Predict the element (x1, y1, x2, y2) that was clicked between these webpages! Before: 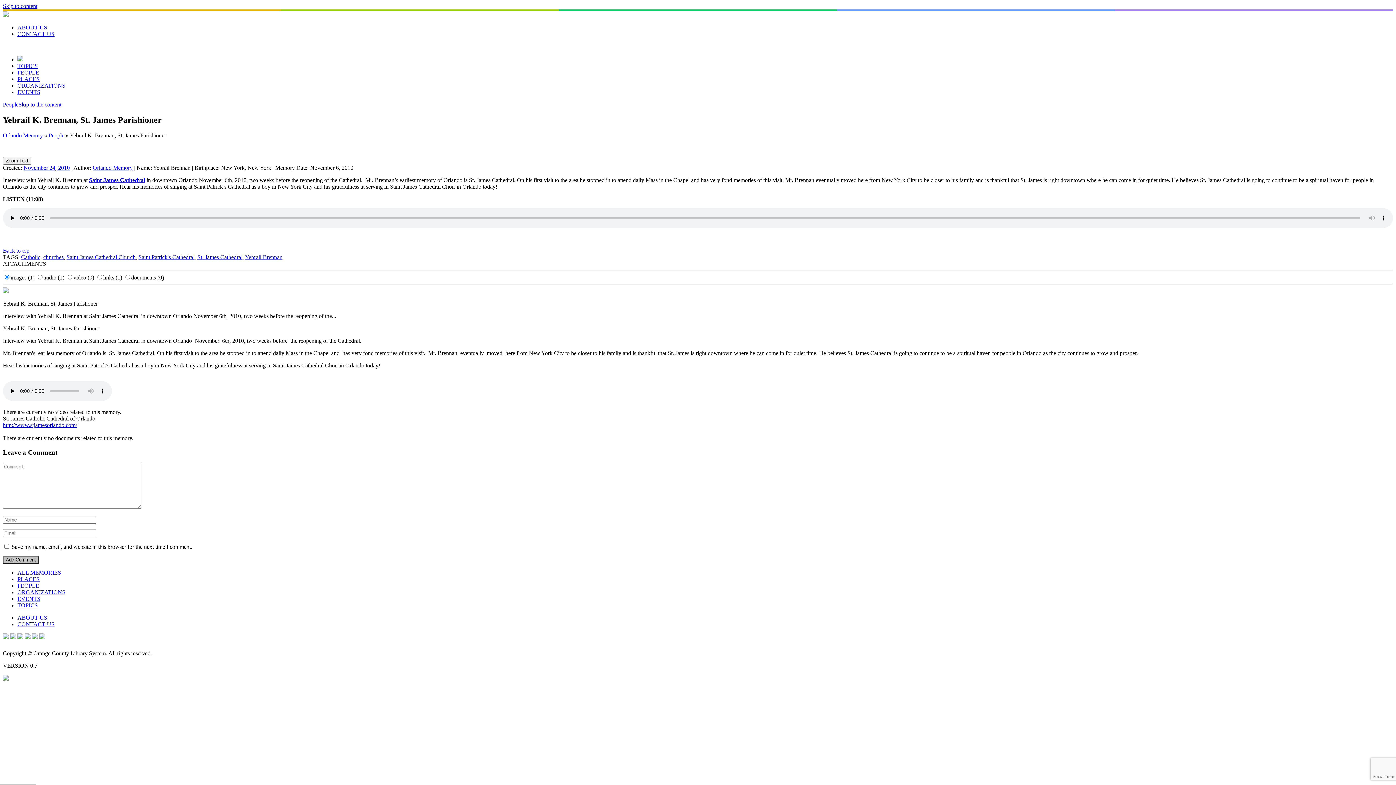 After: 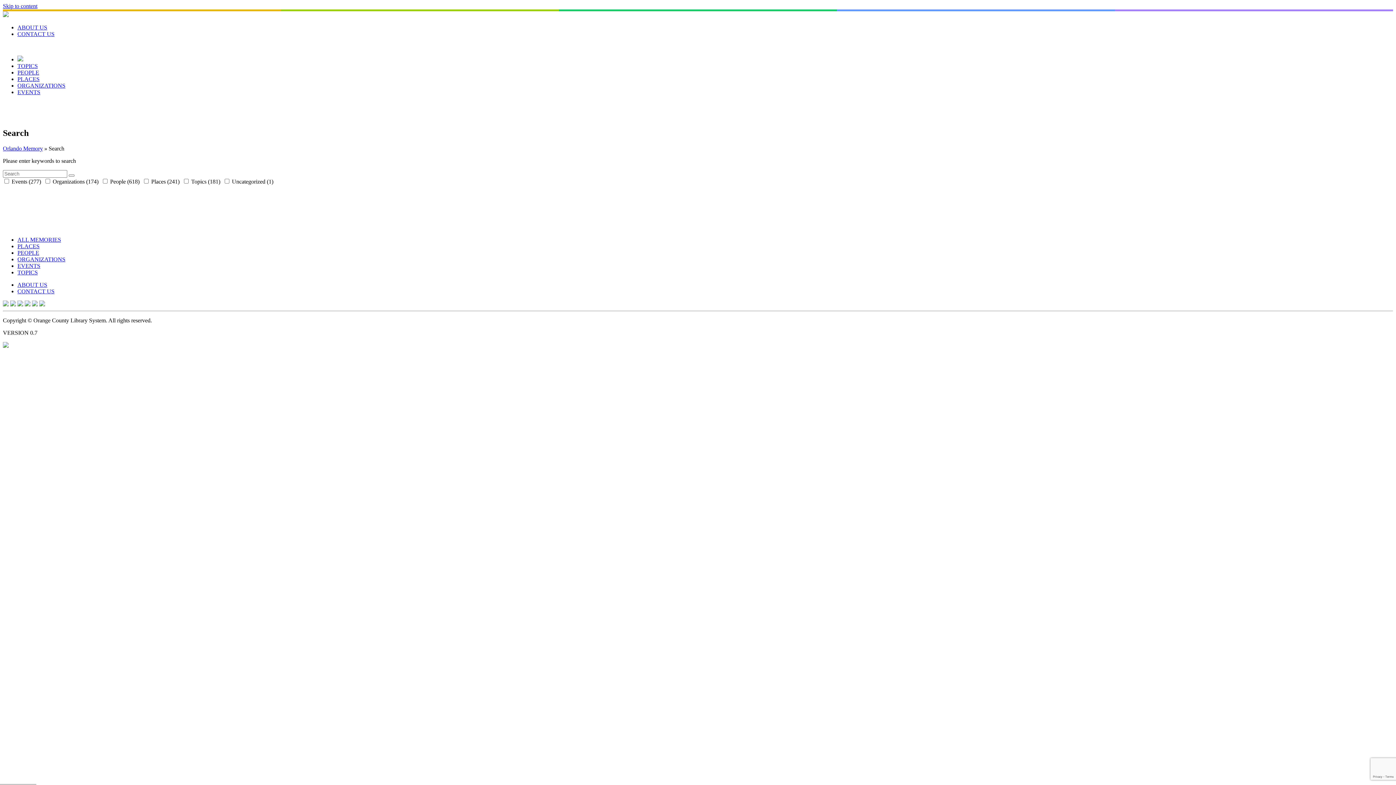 Action: bbox: (17, 56, 23, 62)